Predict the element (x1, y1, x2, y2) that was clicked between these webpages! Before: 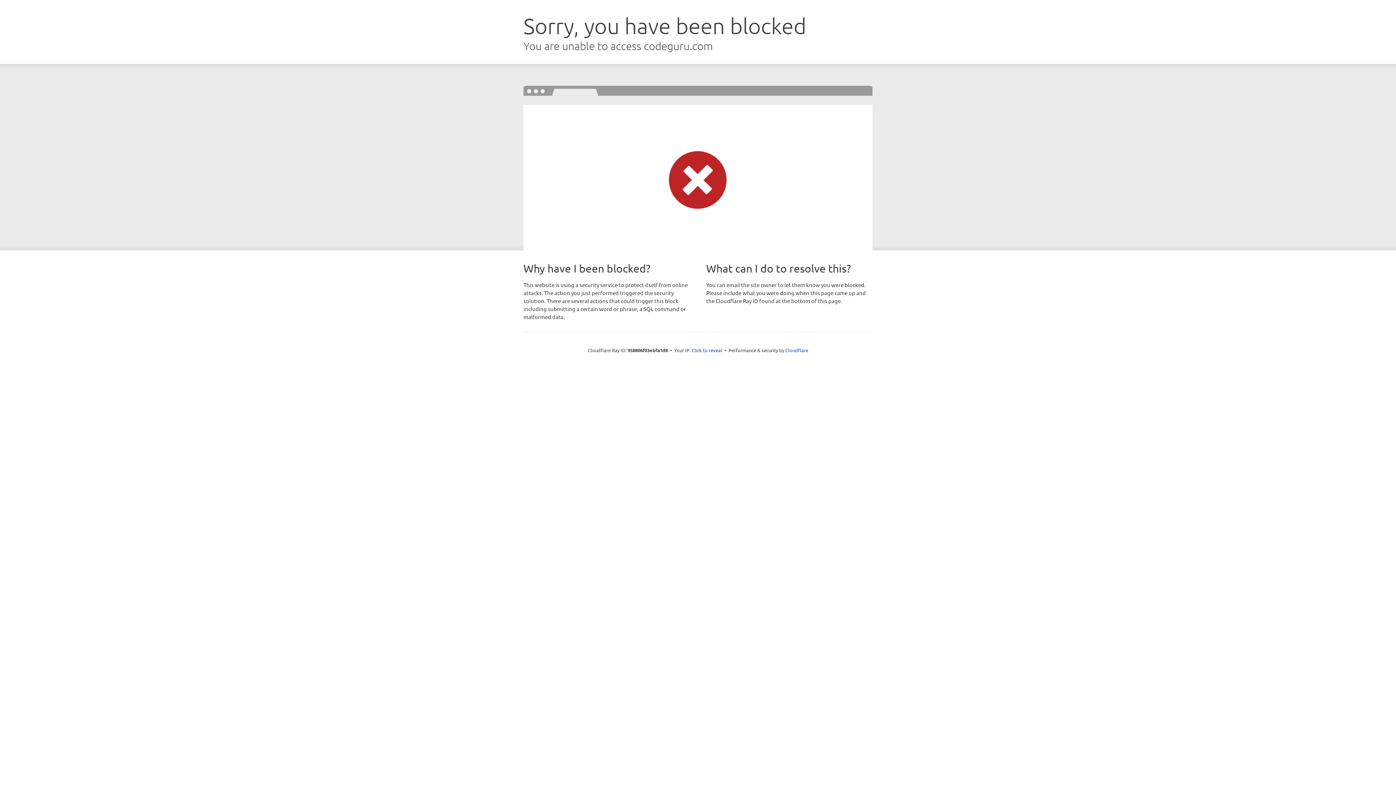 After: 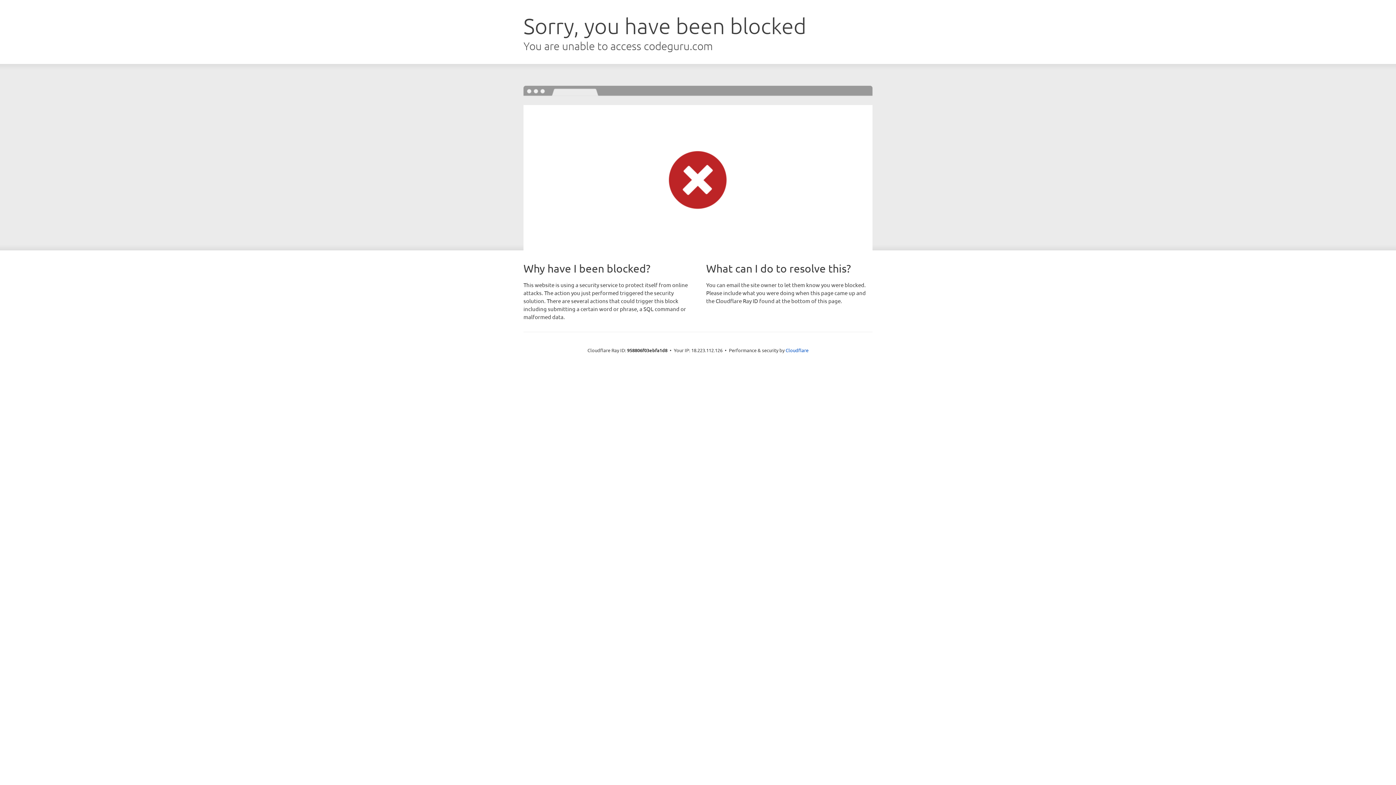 Action: label: Click to reveal bbox: (691, 346, 722, 353)